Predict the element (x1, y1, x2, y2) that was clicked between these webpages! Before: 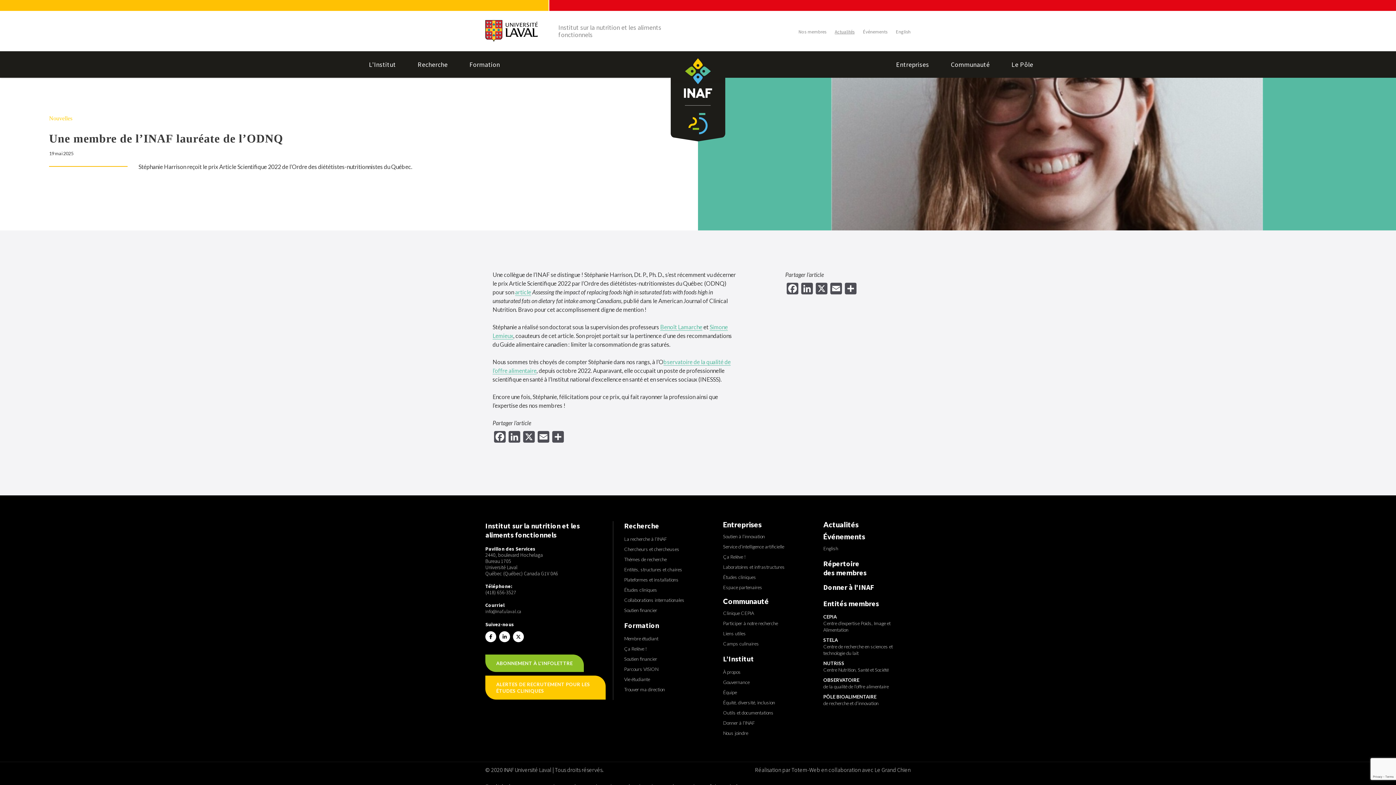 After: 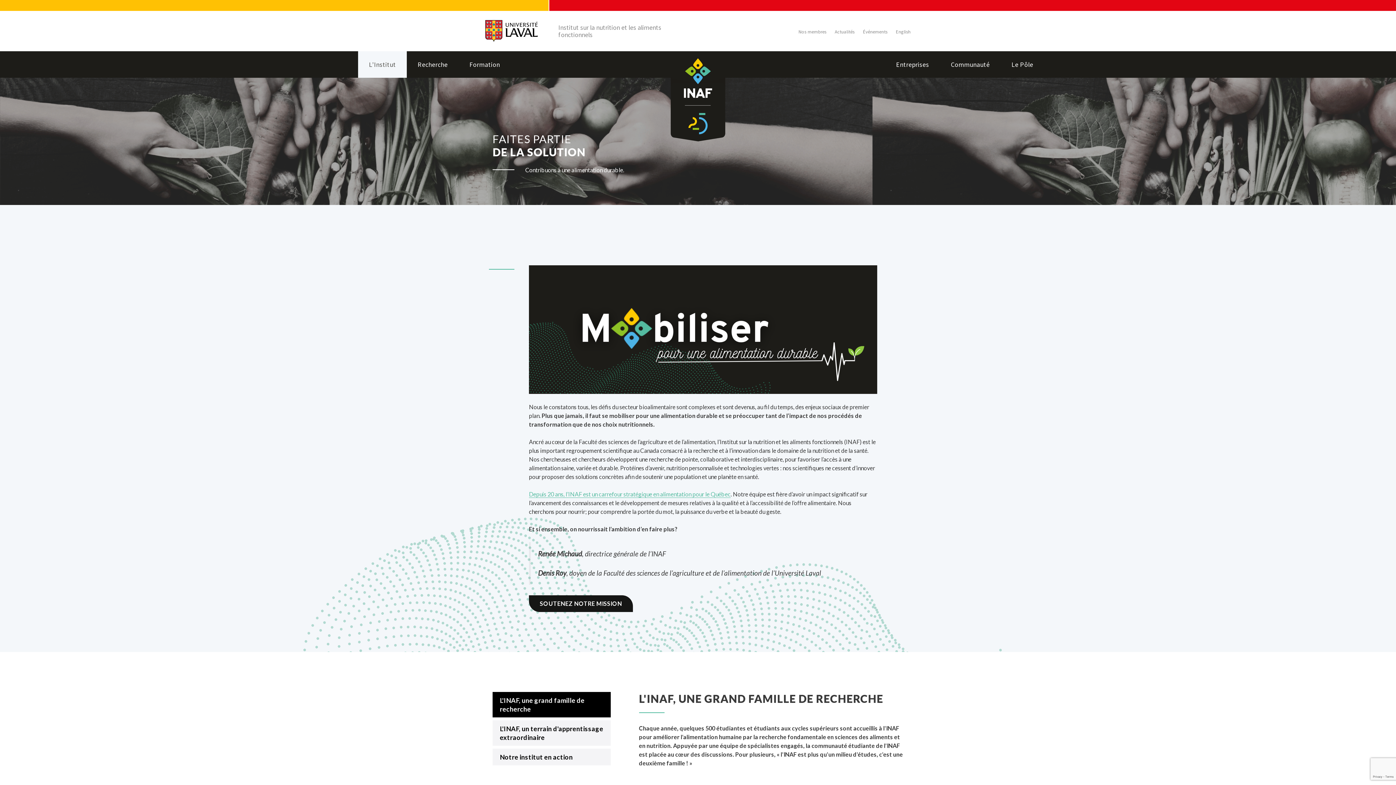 Action: label: Donner à l’INAF bbox: (723, 720, 800, 726)